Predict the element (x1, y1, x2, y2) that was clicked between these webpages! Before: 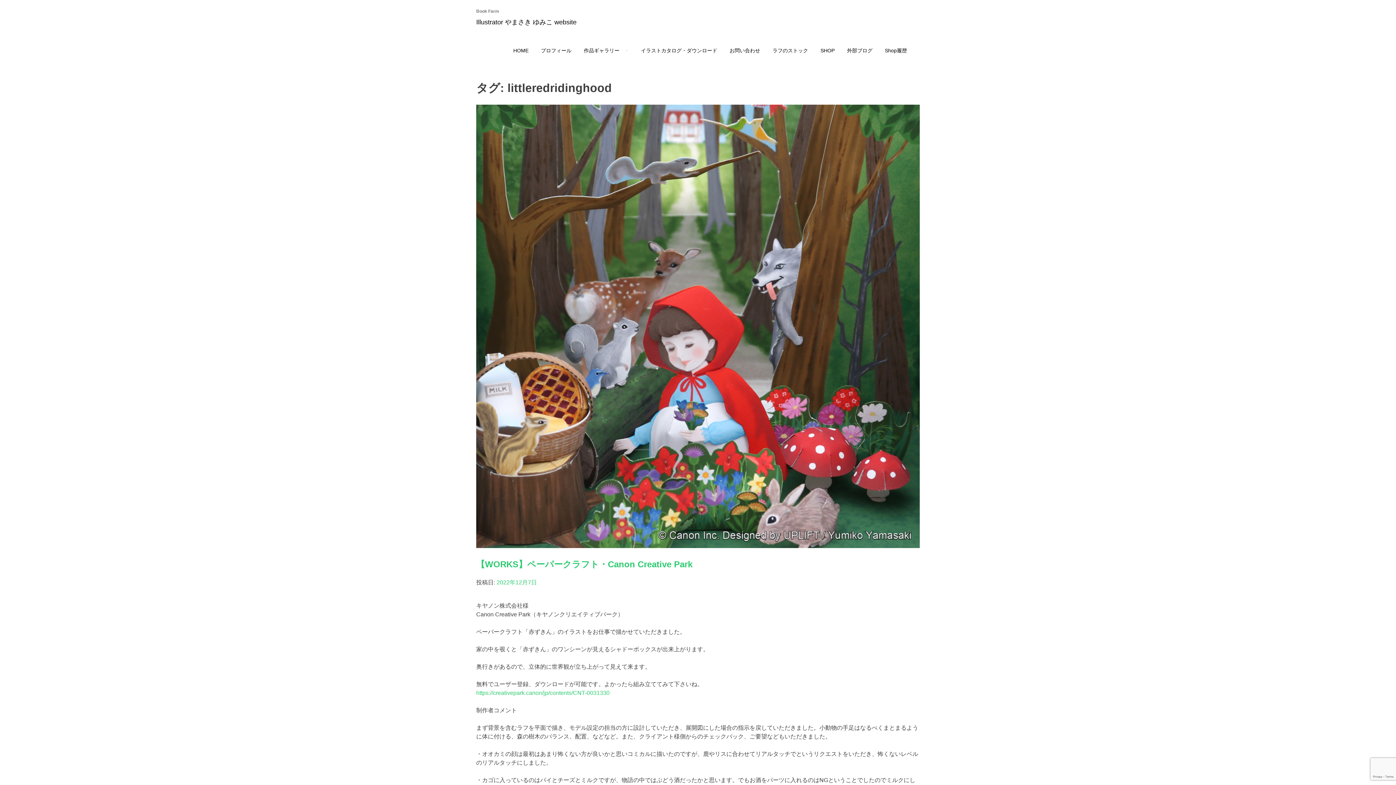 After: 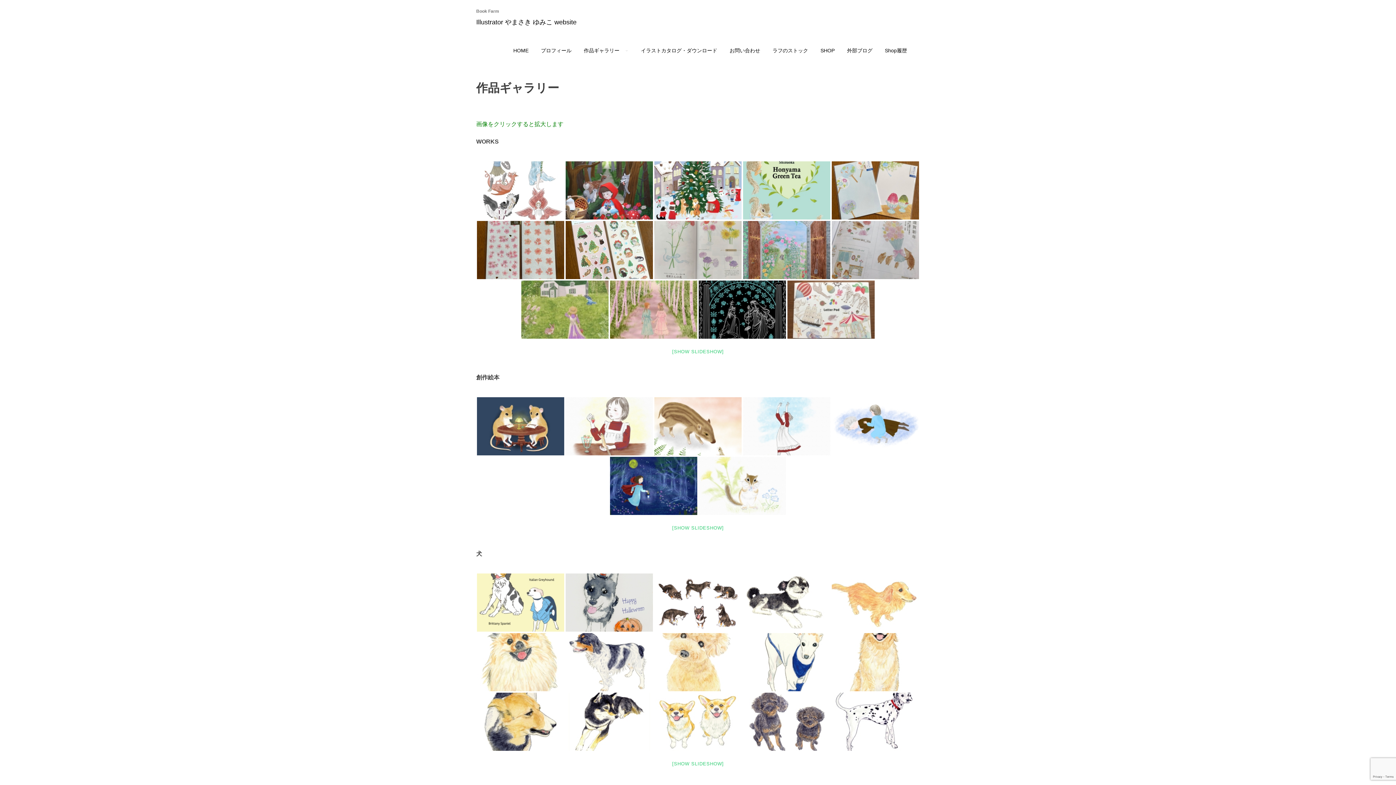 Action: bbox: (578, 42, 634, 58) label: 作品ギャラリー